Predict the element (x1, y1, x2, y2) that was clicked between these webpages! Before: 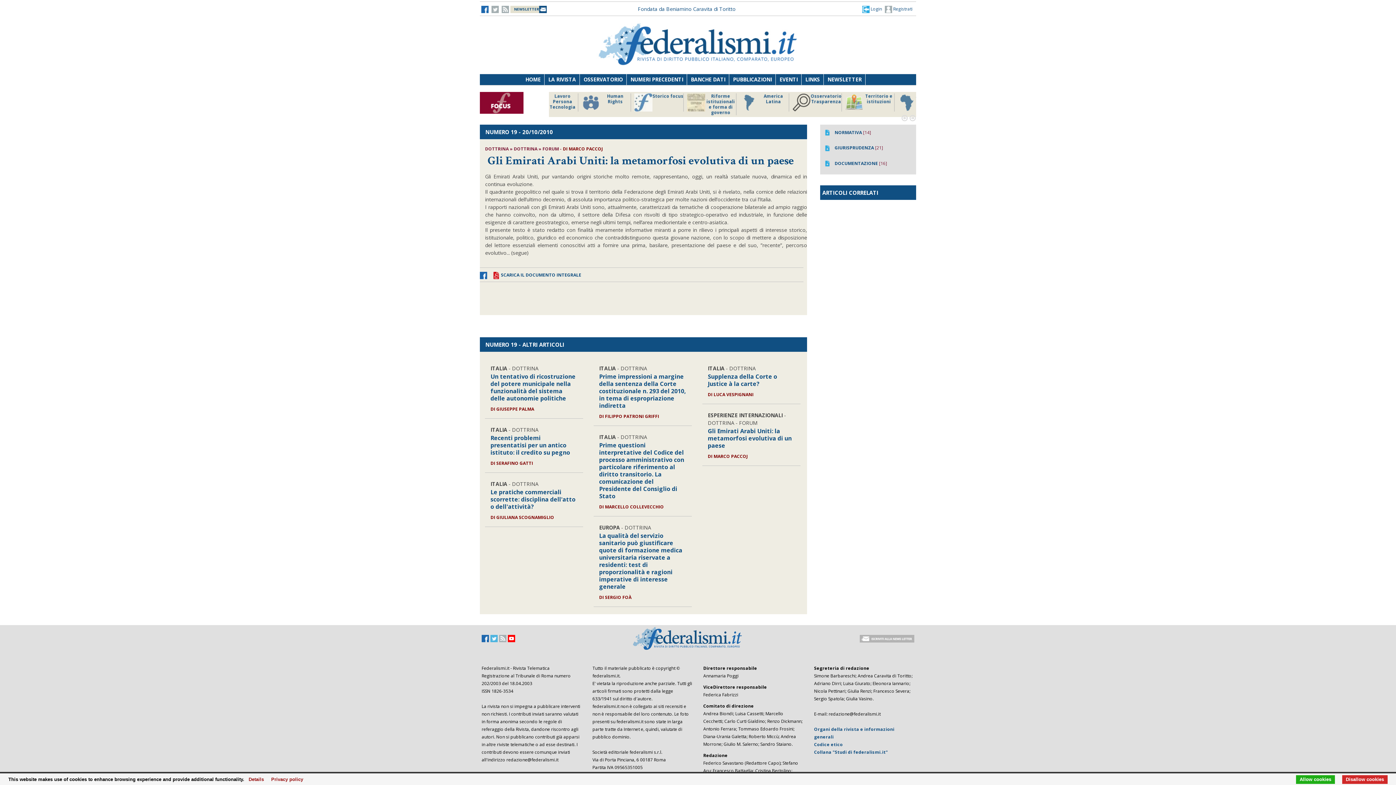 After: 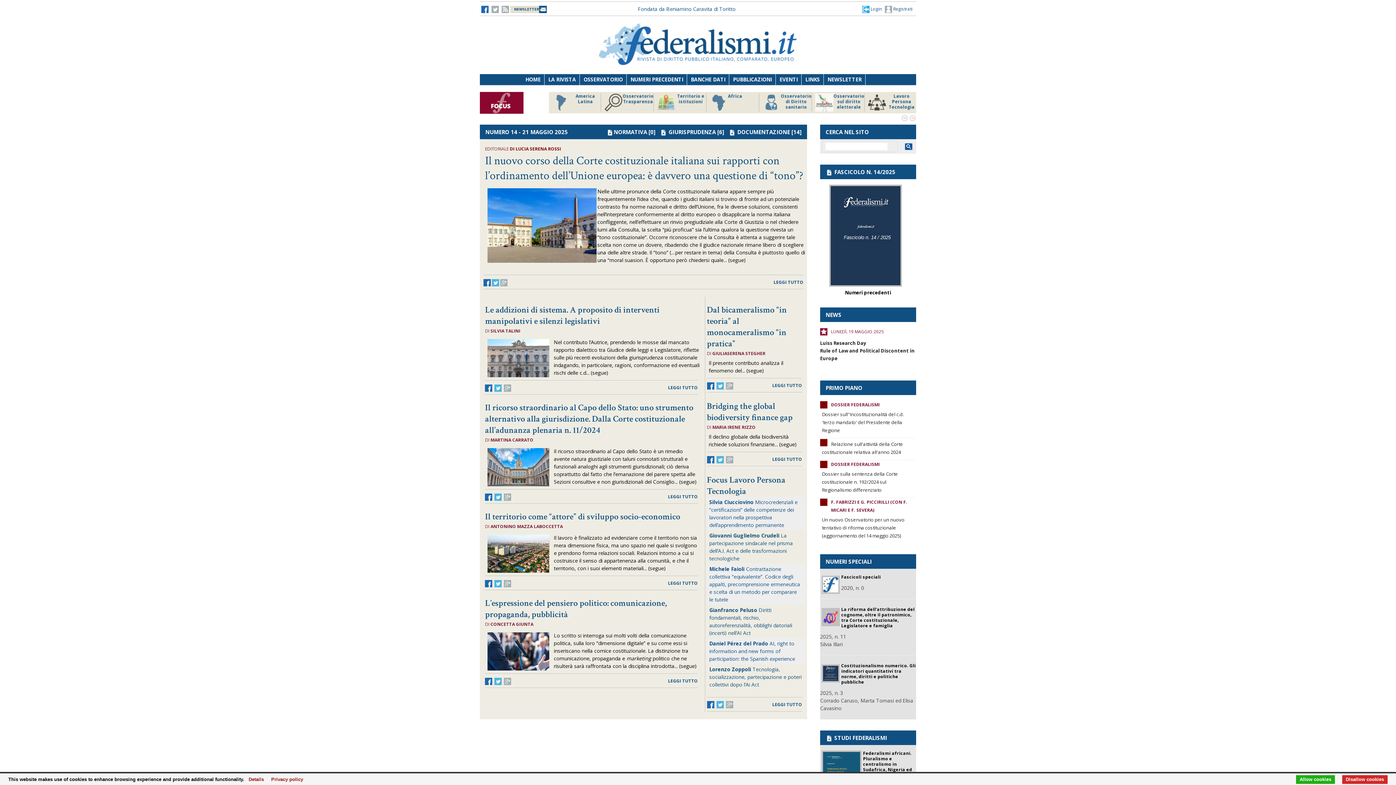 Action: bbox: (593, 39, 802, 46)